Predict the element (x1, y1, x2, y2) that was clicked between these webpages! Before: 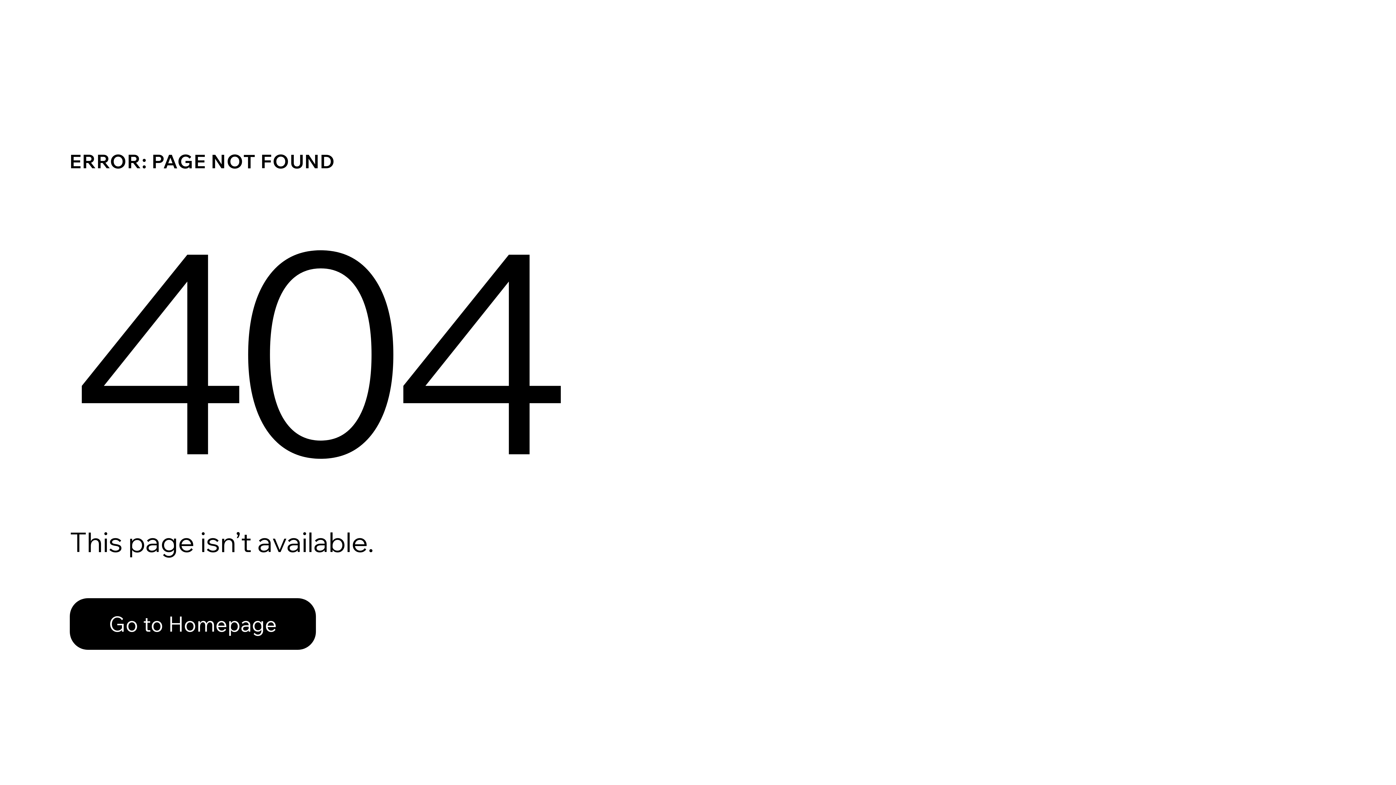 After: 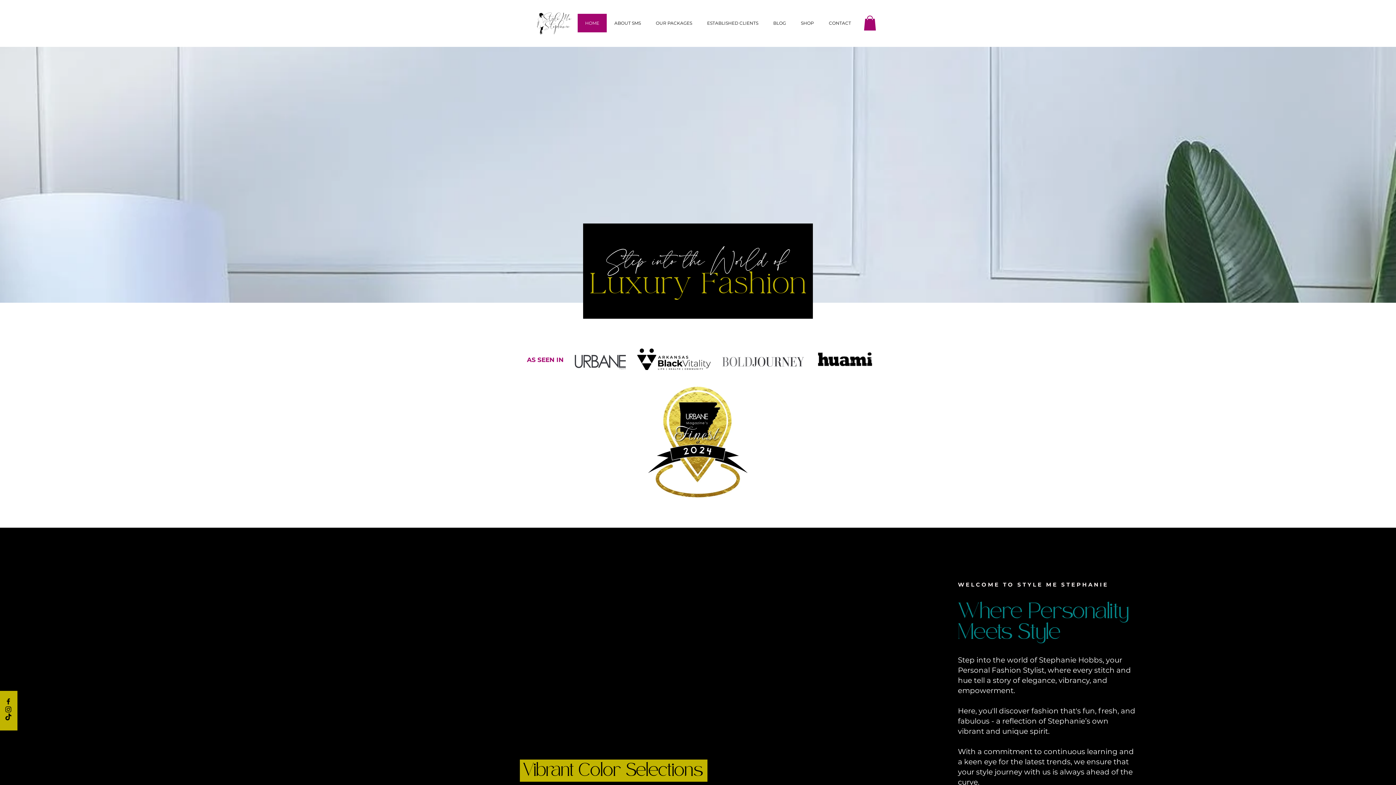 Action: bbox: (69, 598, 316, 650) label: Go to Homepage